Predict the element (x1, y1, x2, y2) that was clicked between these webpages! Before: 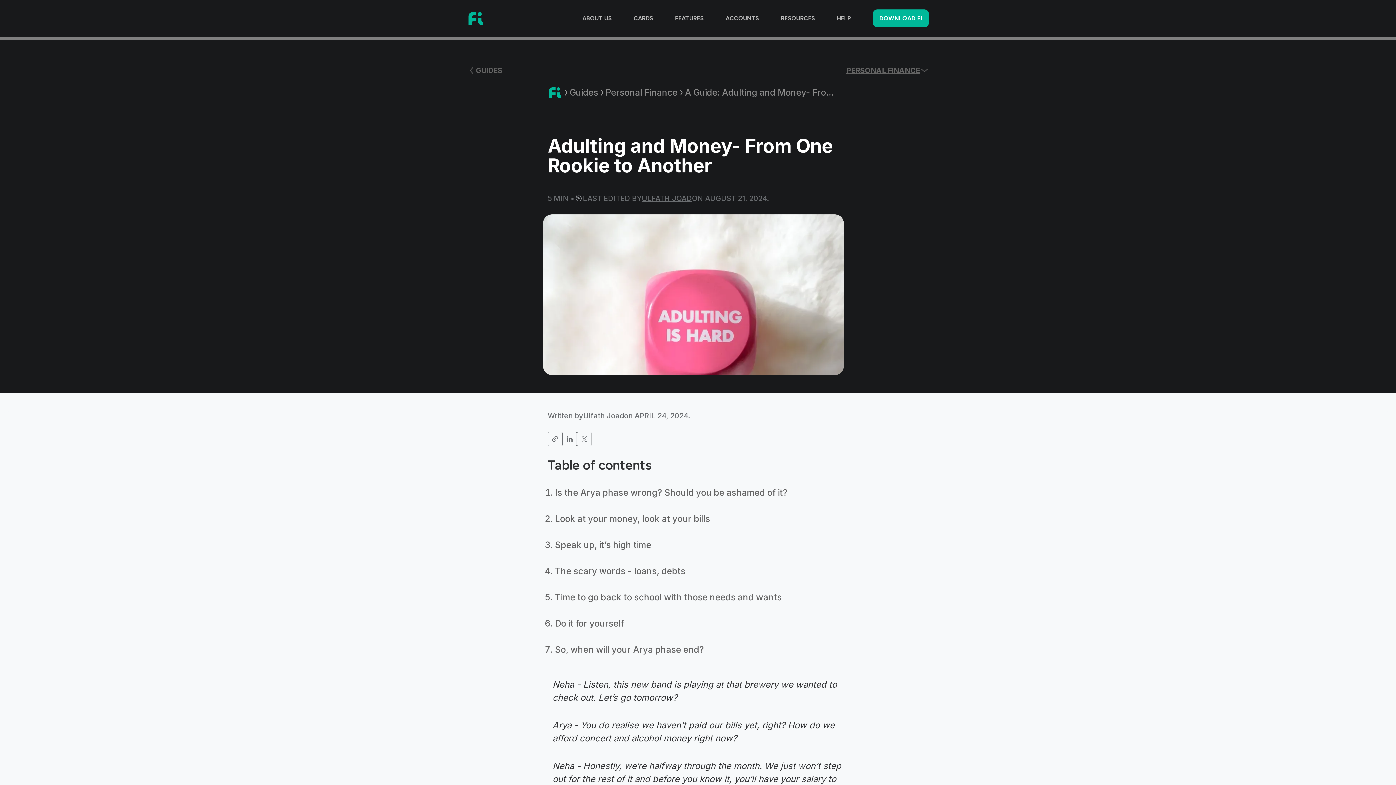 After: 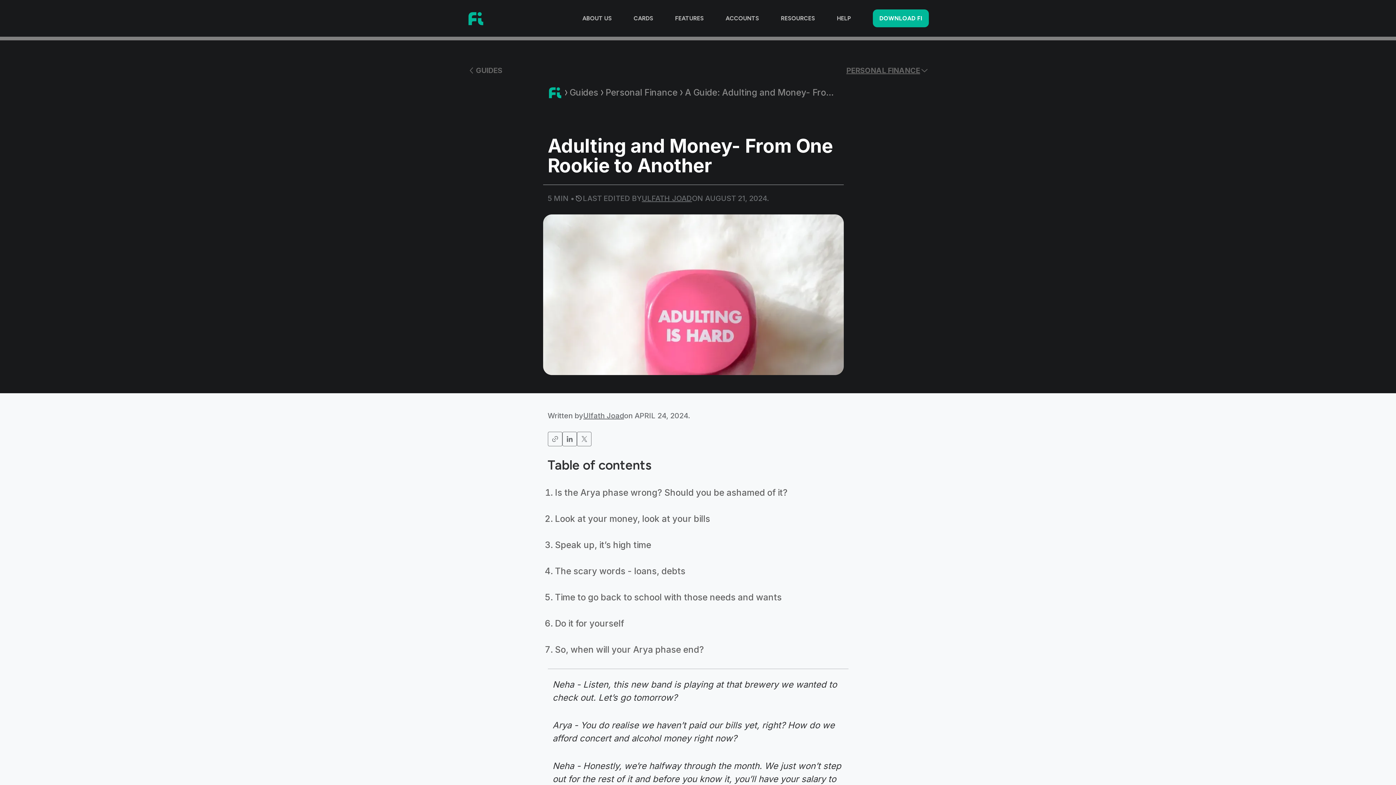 Action: bbox: (576, 432, 591, 446)